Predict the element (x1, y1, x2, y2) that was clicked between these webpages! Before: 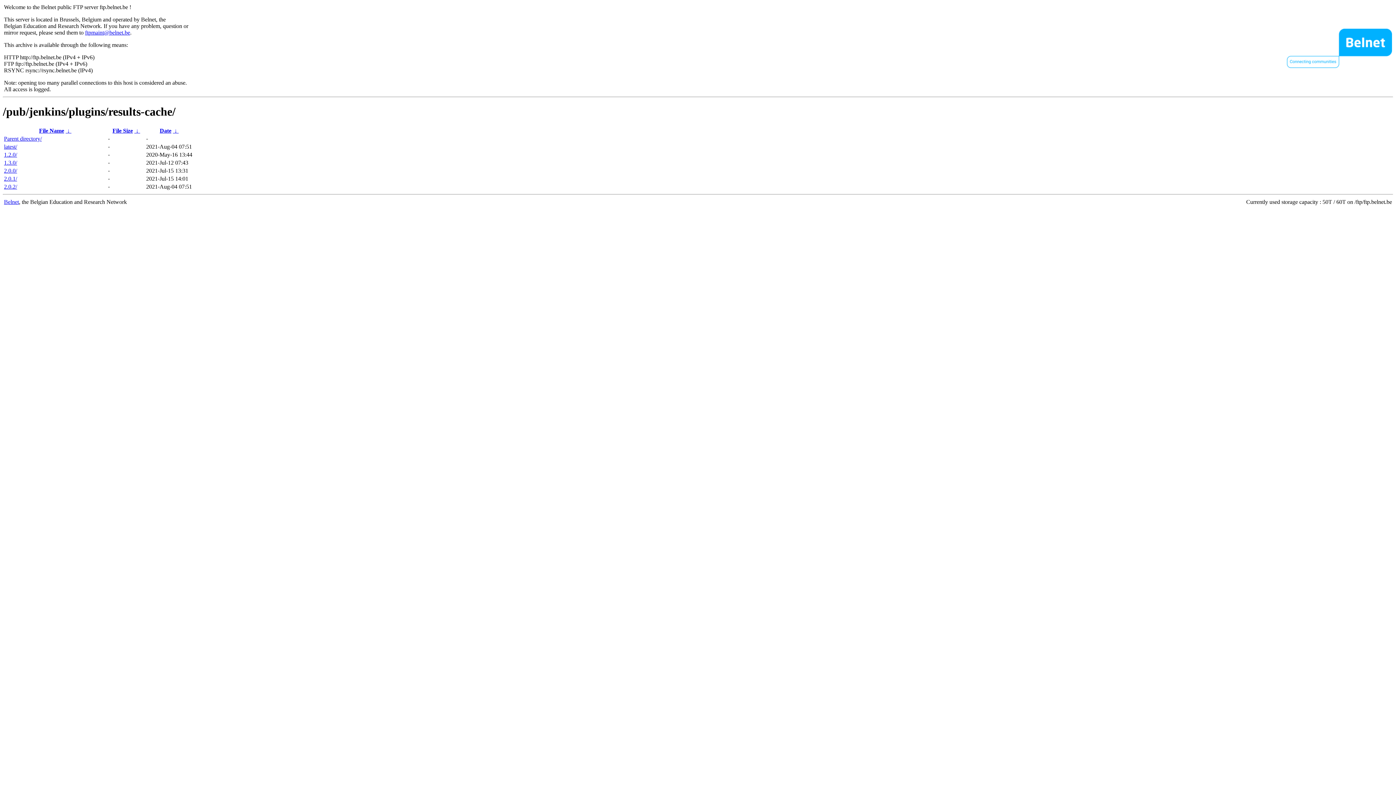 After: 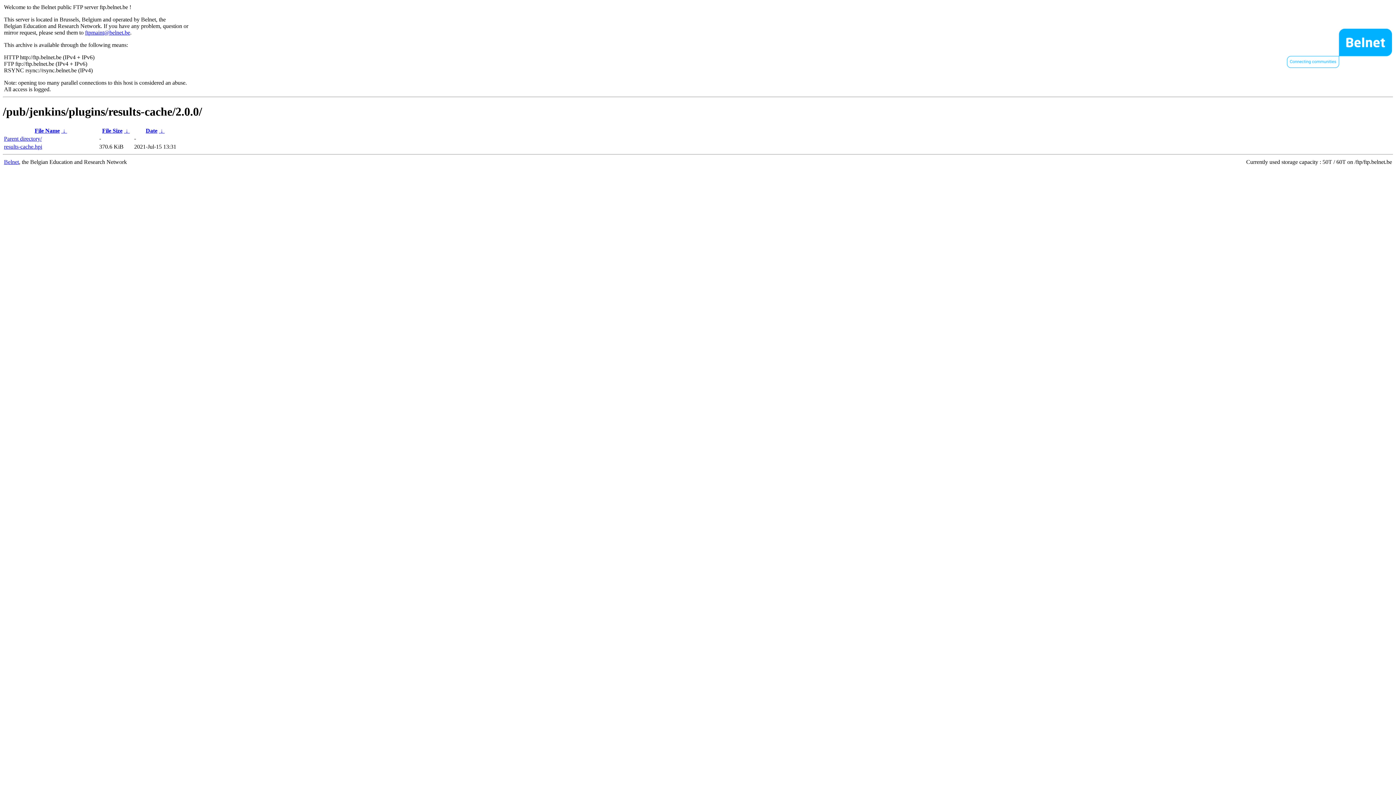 Action: label: 2.0.0/ bbox: (4, 167, 17, 173)